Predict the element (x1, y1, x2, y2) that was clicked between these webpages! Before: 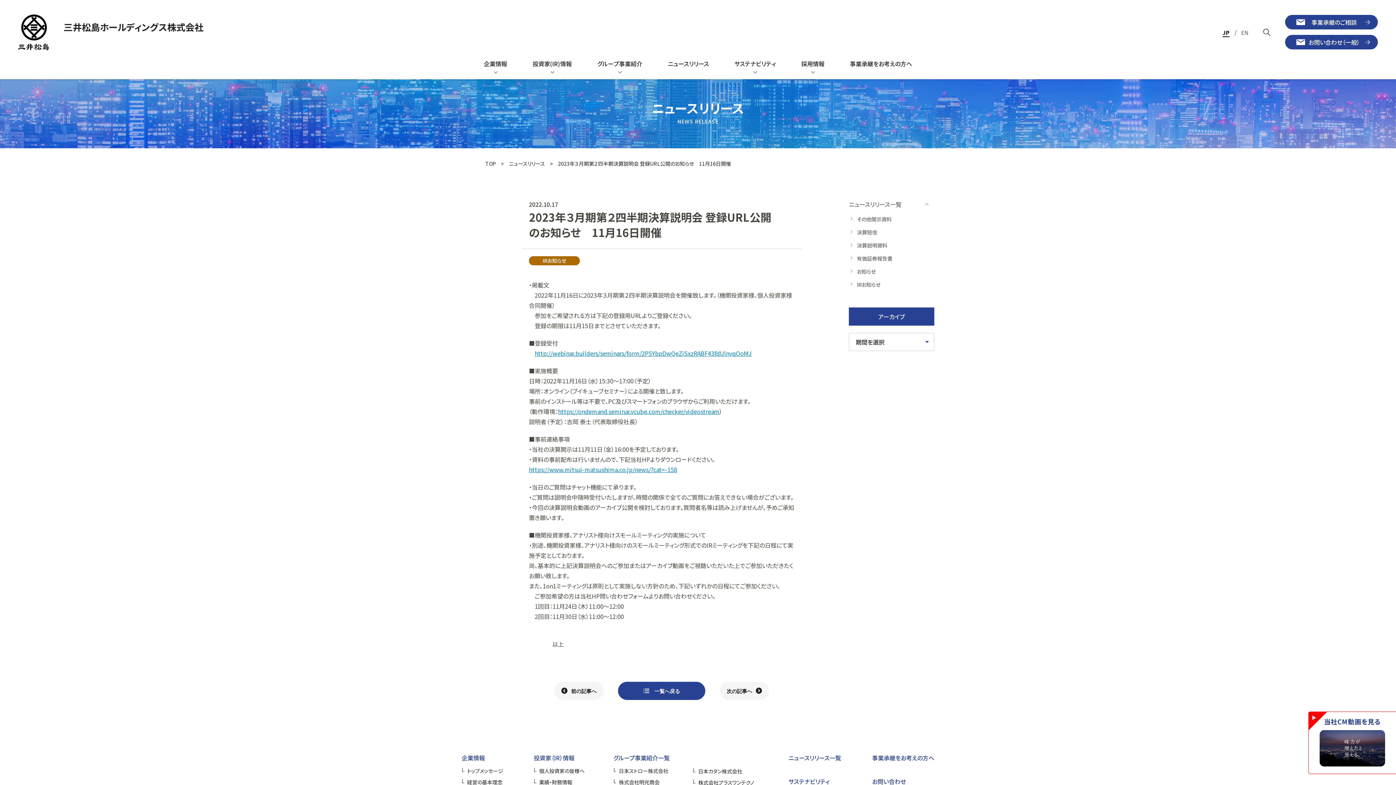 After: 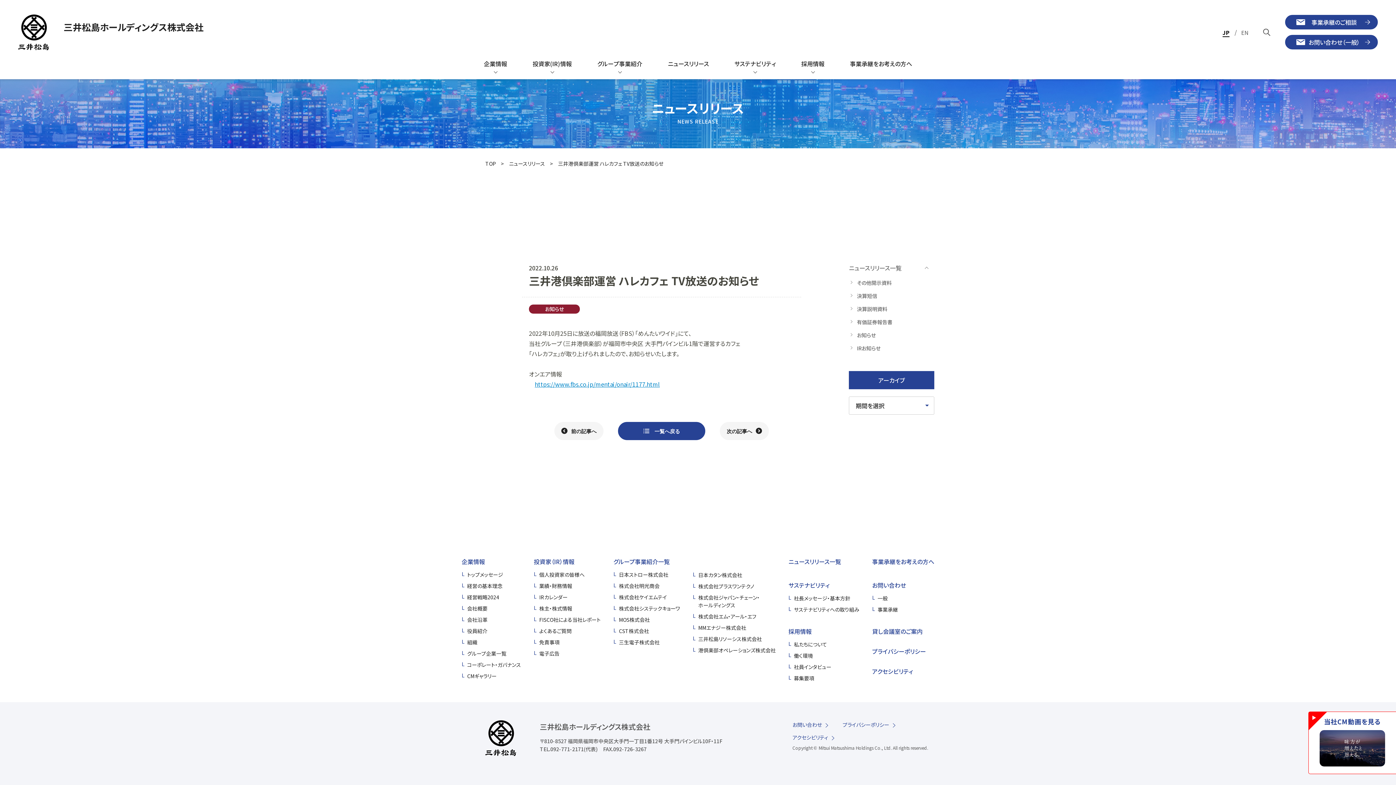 Action: bbox: (720, 682, 769, 700) label: 次の記事へ